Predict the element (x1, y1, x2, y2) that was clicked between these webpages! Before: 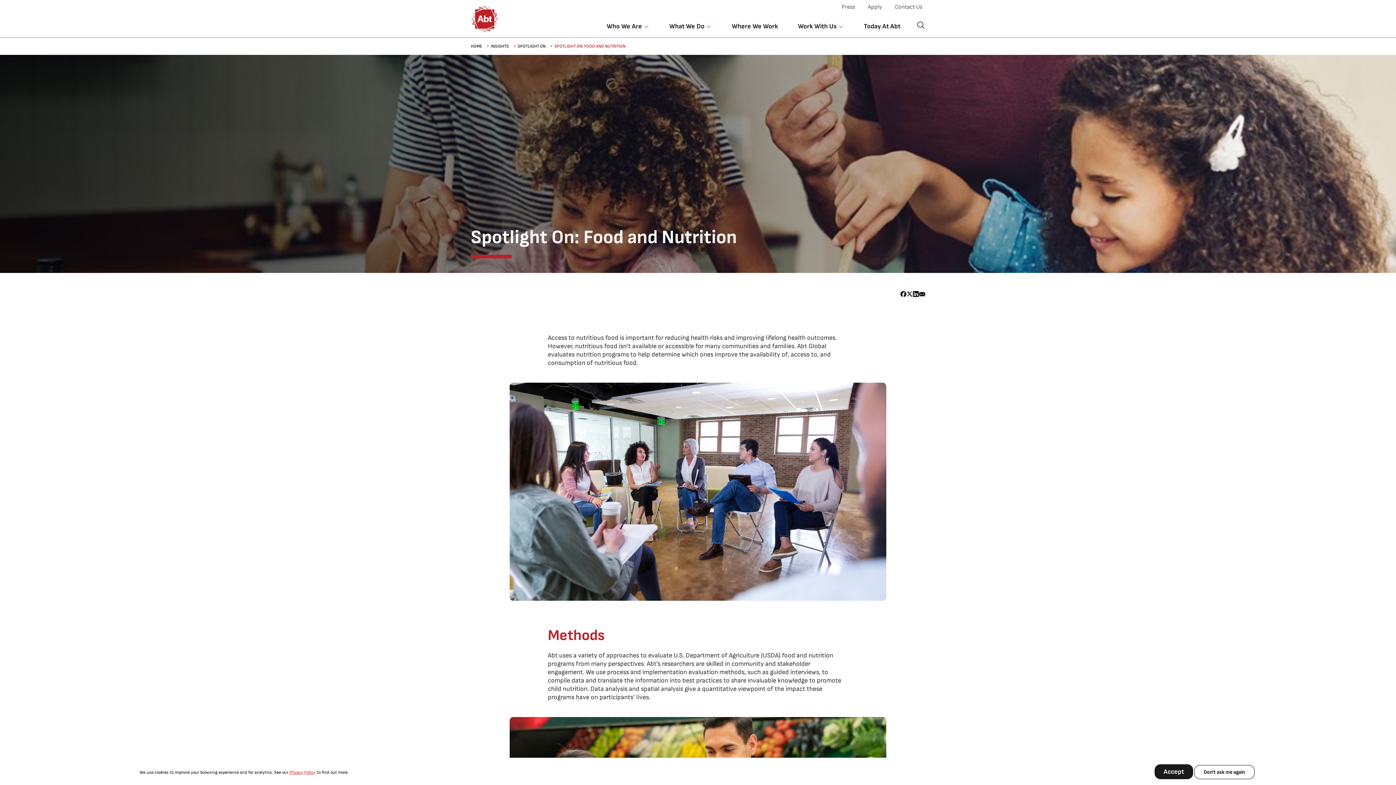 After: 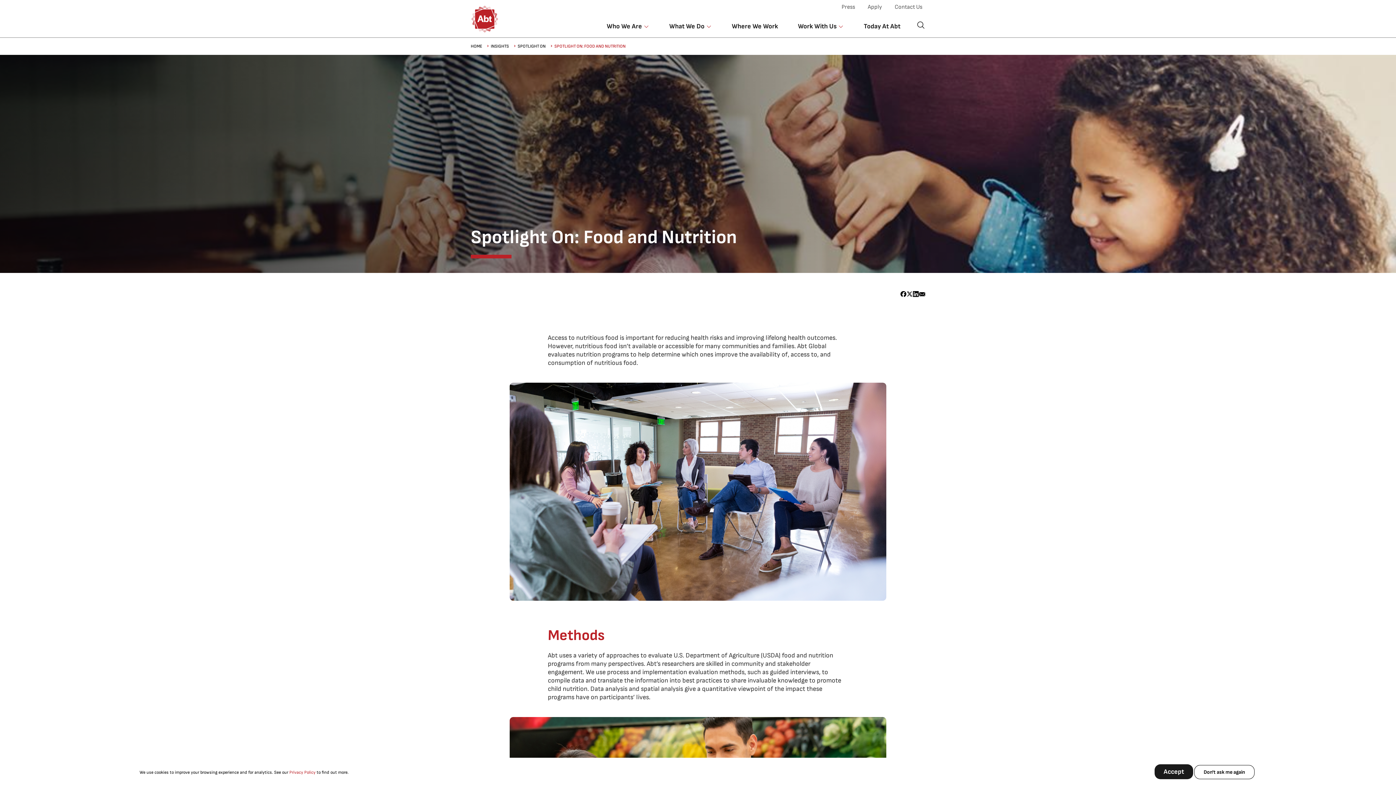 Action: bbox: (289, 770, 315, 775) label: Privacy Policy